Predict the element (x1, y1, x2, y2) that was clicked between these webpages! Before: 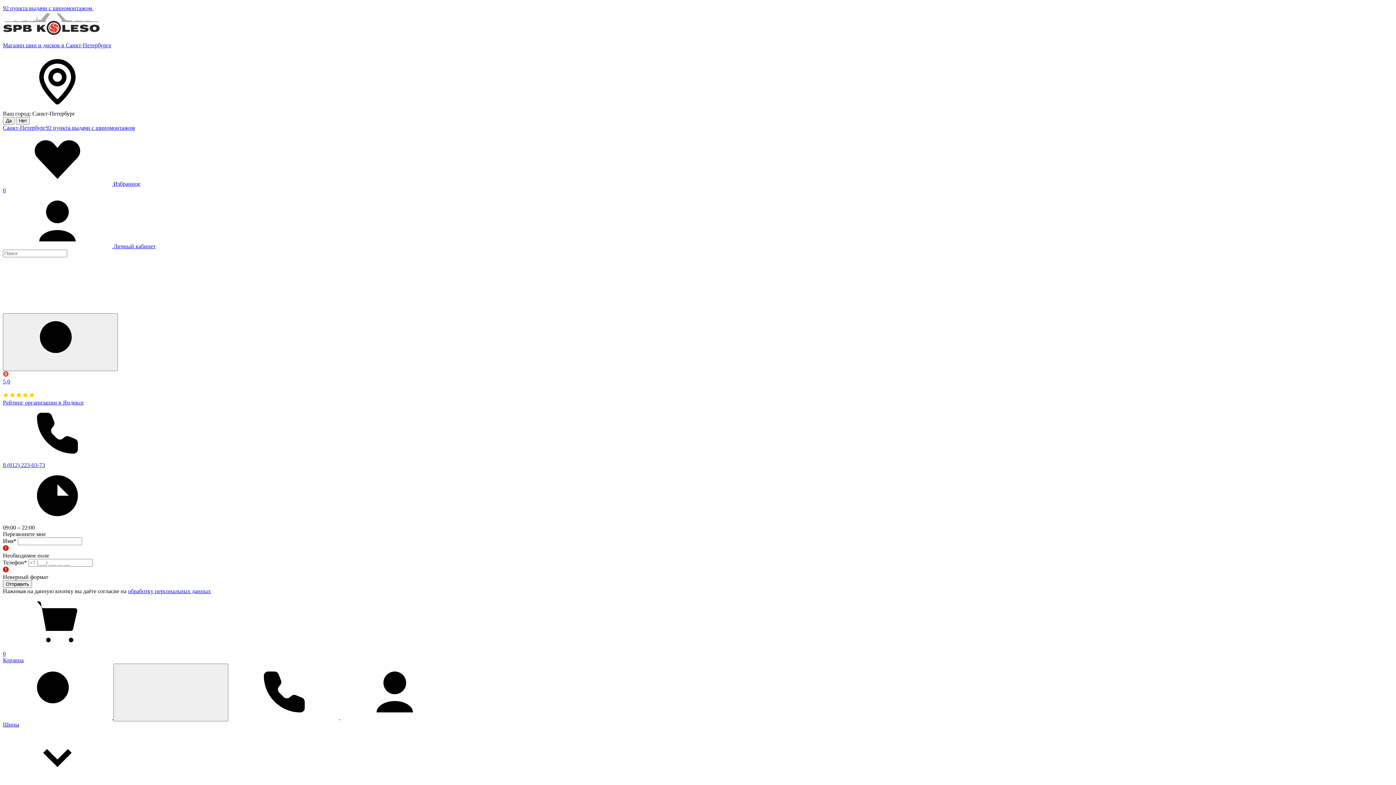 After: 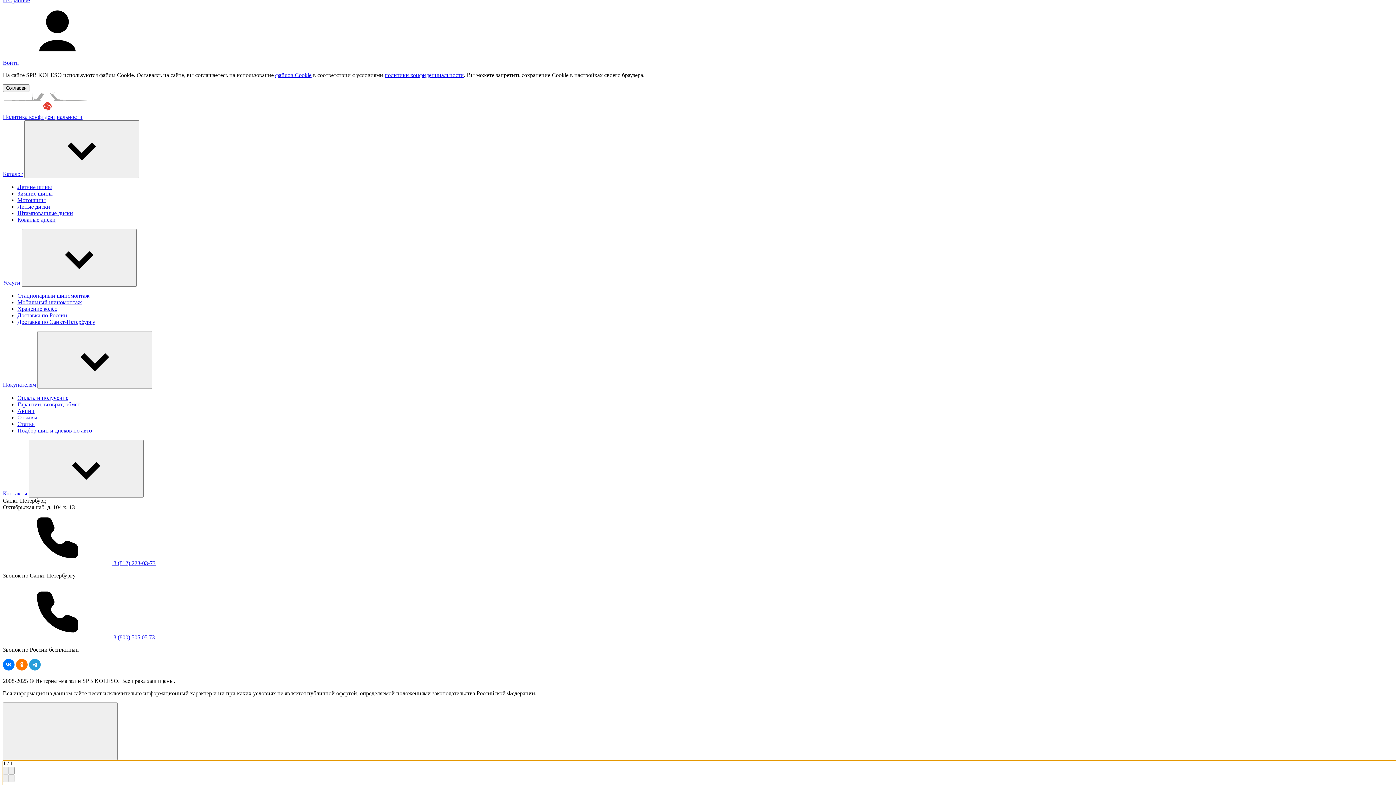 Action: label: Нет bbox: (16, 117, 29, 124)